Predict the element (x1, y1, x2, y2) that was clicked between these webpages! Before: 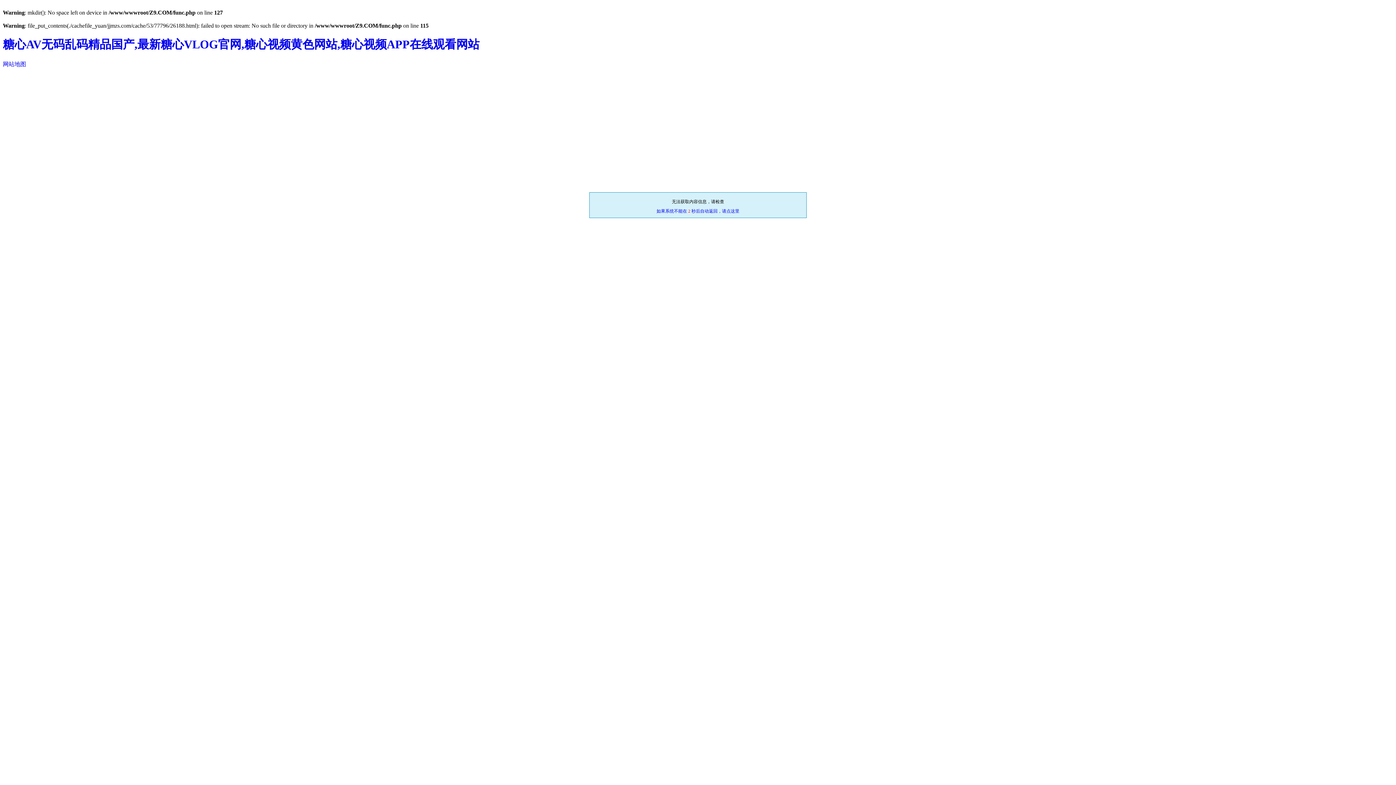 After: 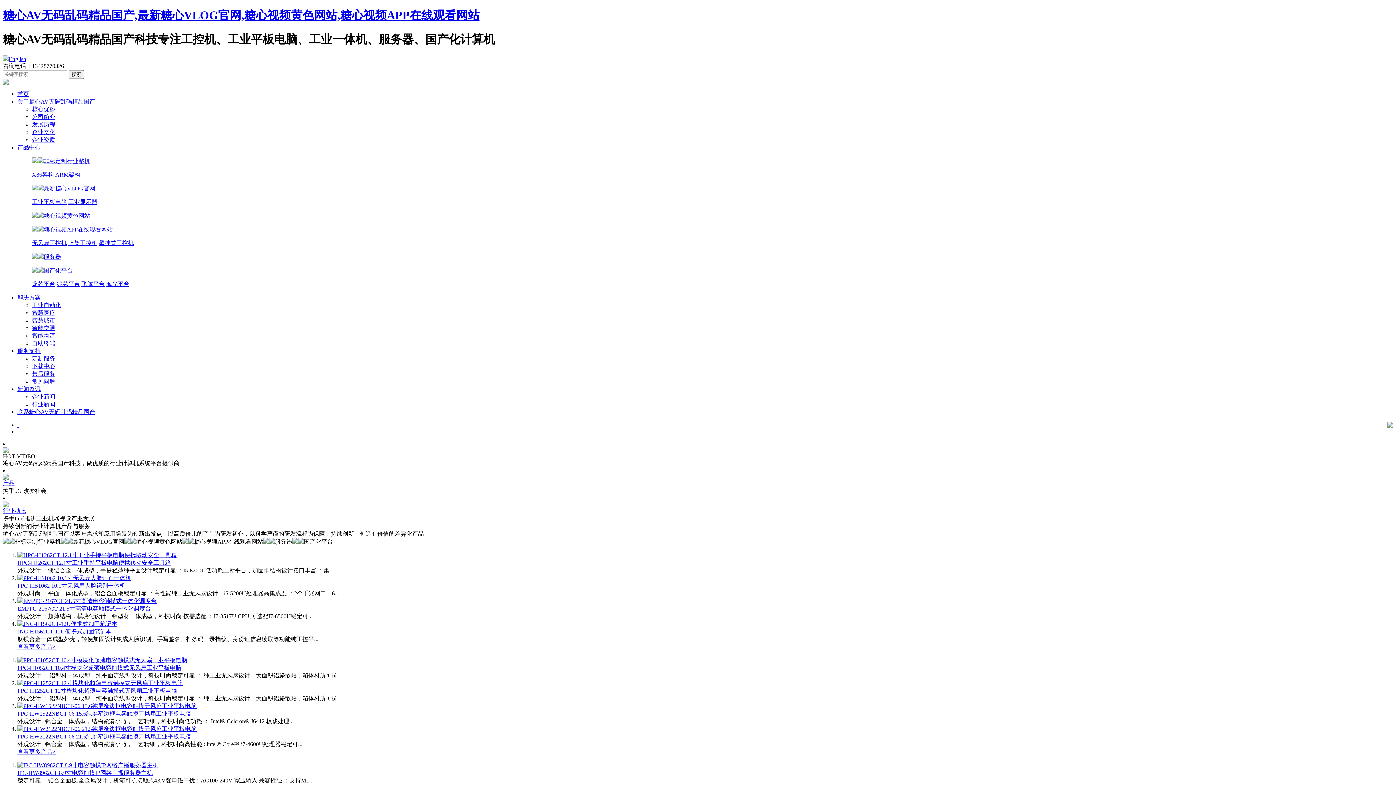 Action: bbox: (2, 37, 479, 51) label: 糖心AV无码乱码精品国产,最新糖心VLOG官网,糖心视频黄色网站,糖心视频APP在线观看网站